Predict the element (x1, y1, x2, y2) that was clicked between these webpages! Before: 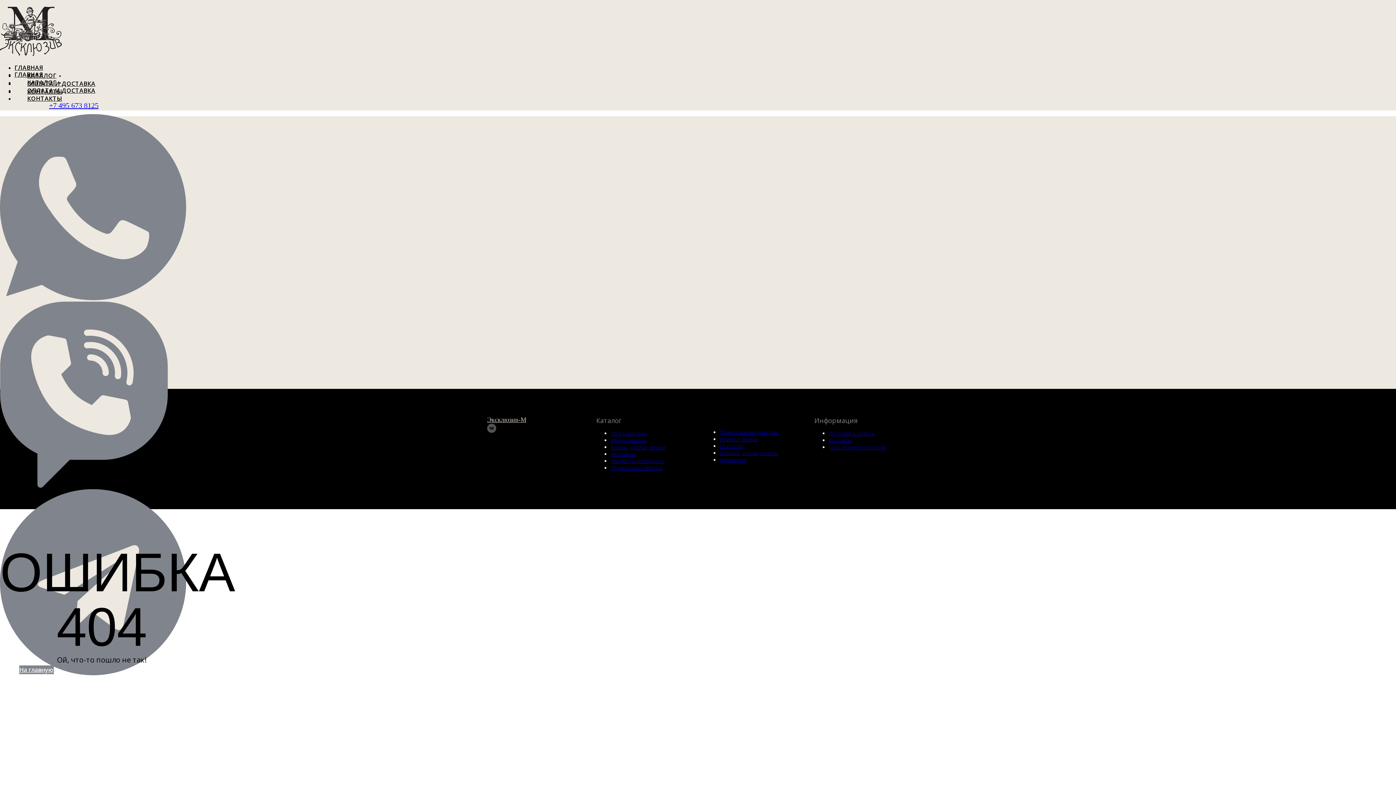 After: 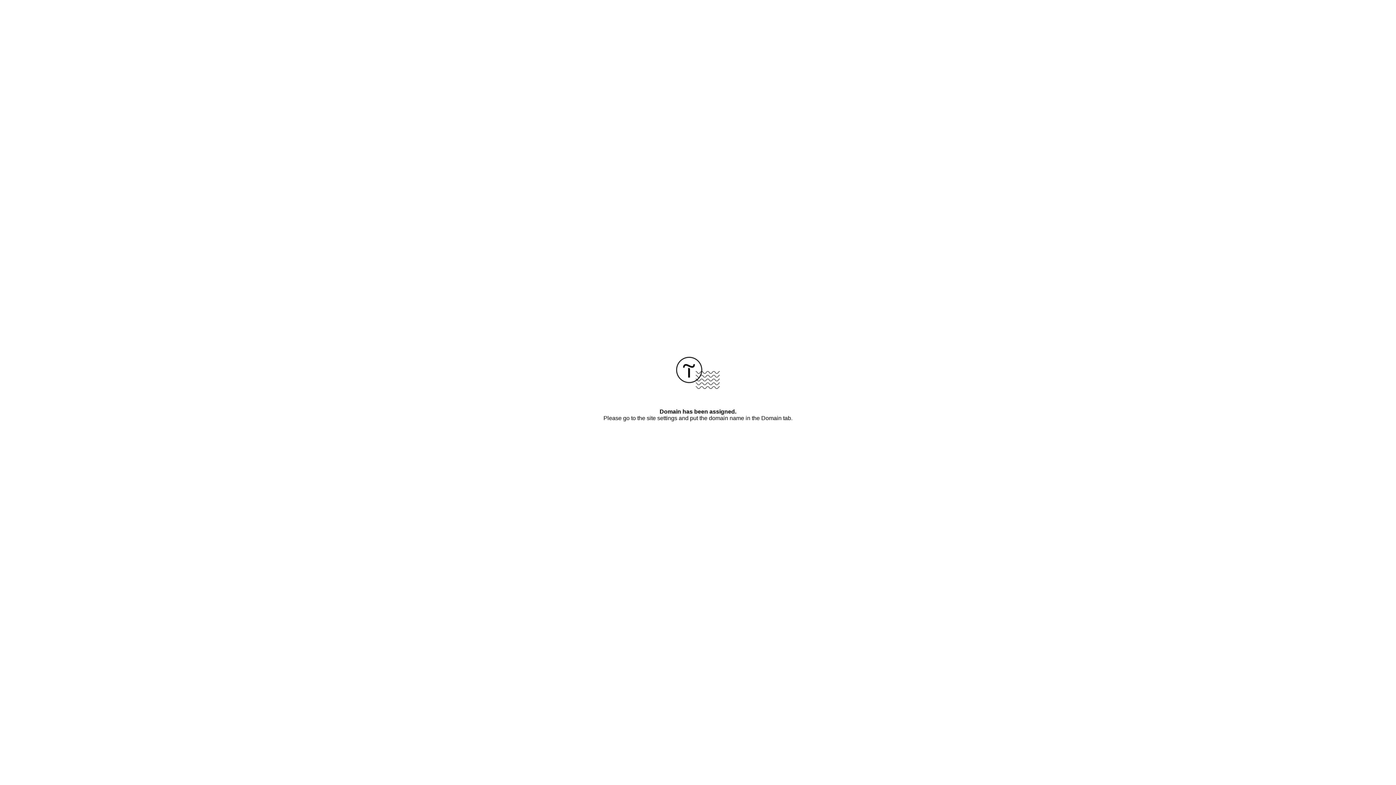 Action: label: Контакты bbox: (829, 437, 852, 444)